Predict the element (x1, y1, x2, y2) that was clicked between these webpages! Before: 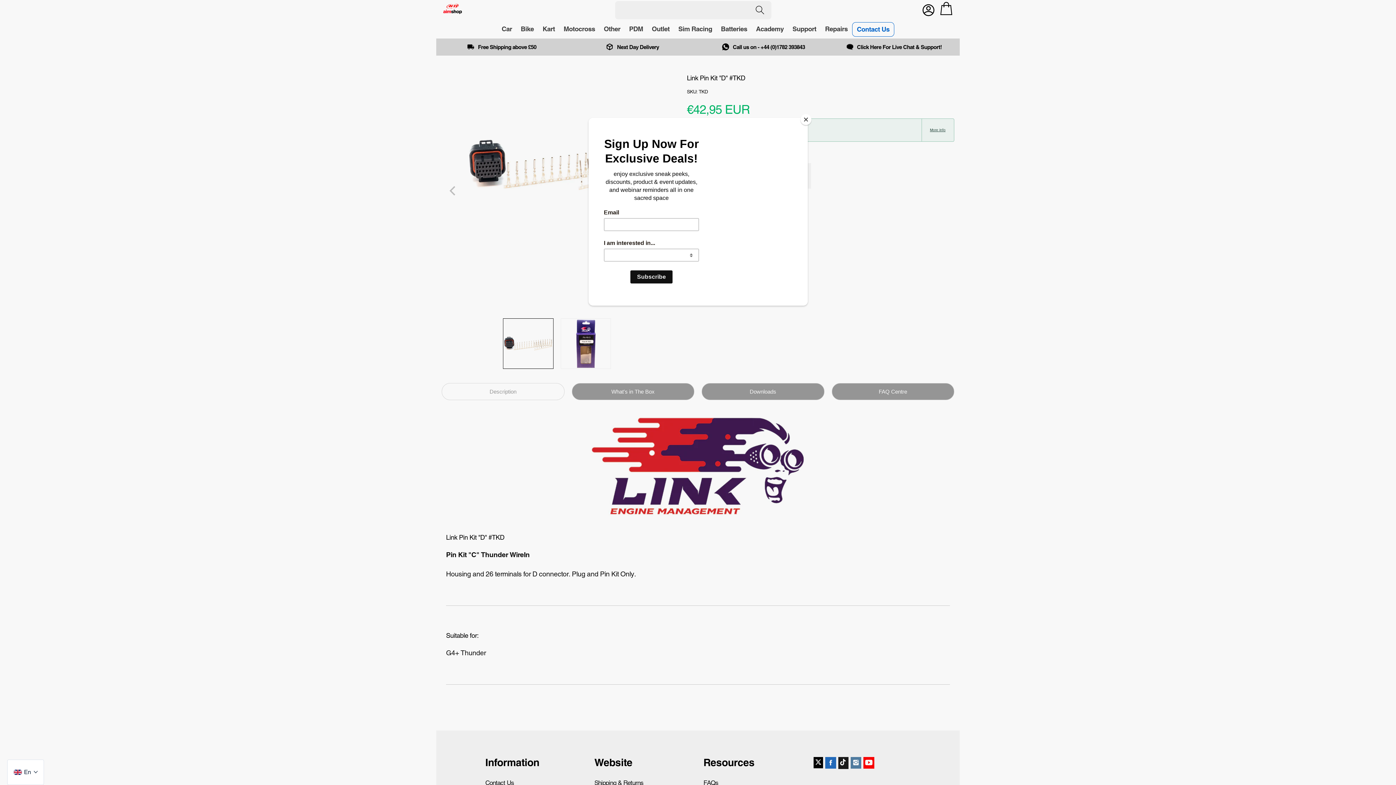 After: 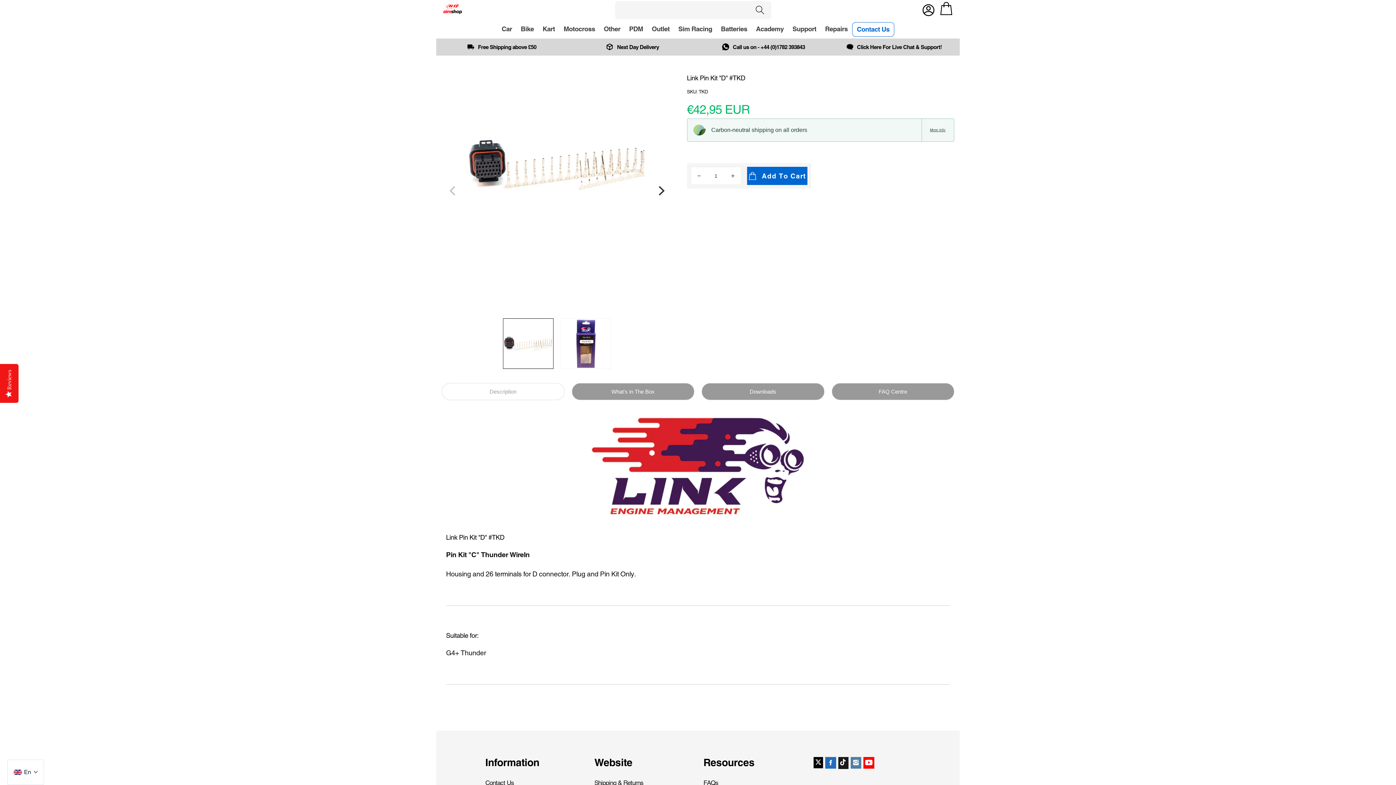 Action: bbox: (800, 114, 811, 125) label: Close